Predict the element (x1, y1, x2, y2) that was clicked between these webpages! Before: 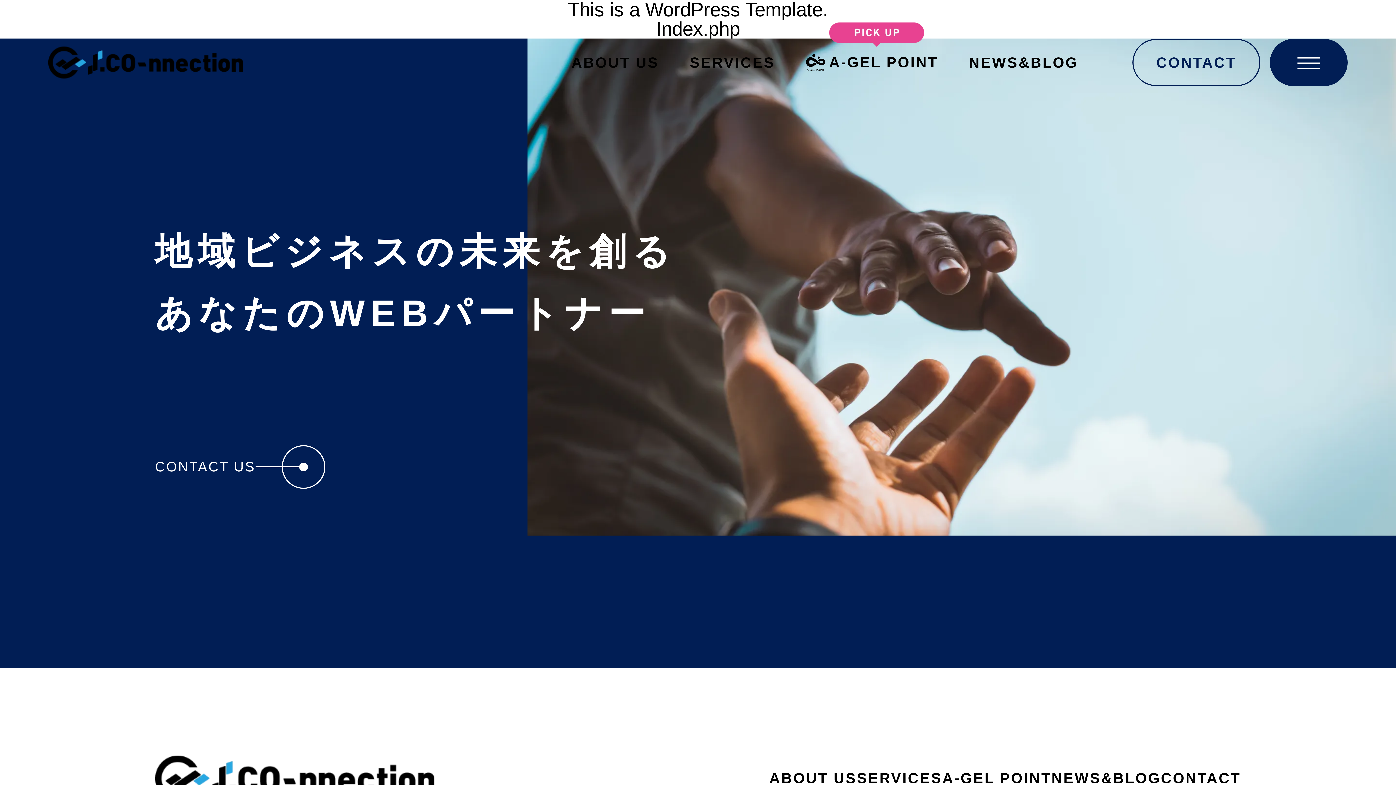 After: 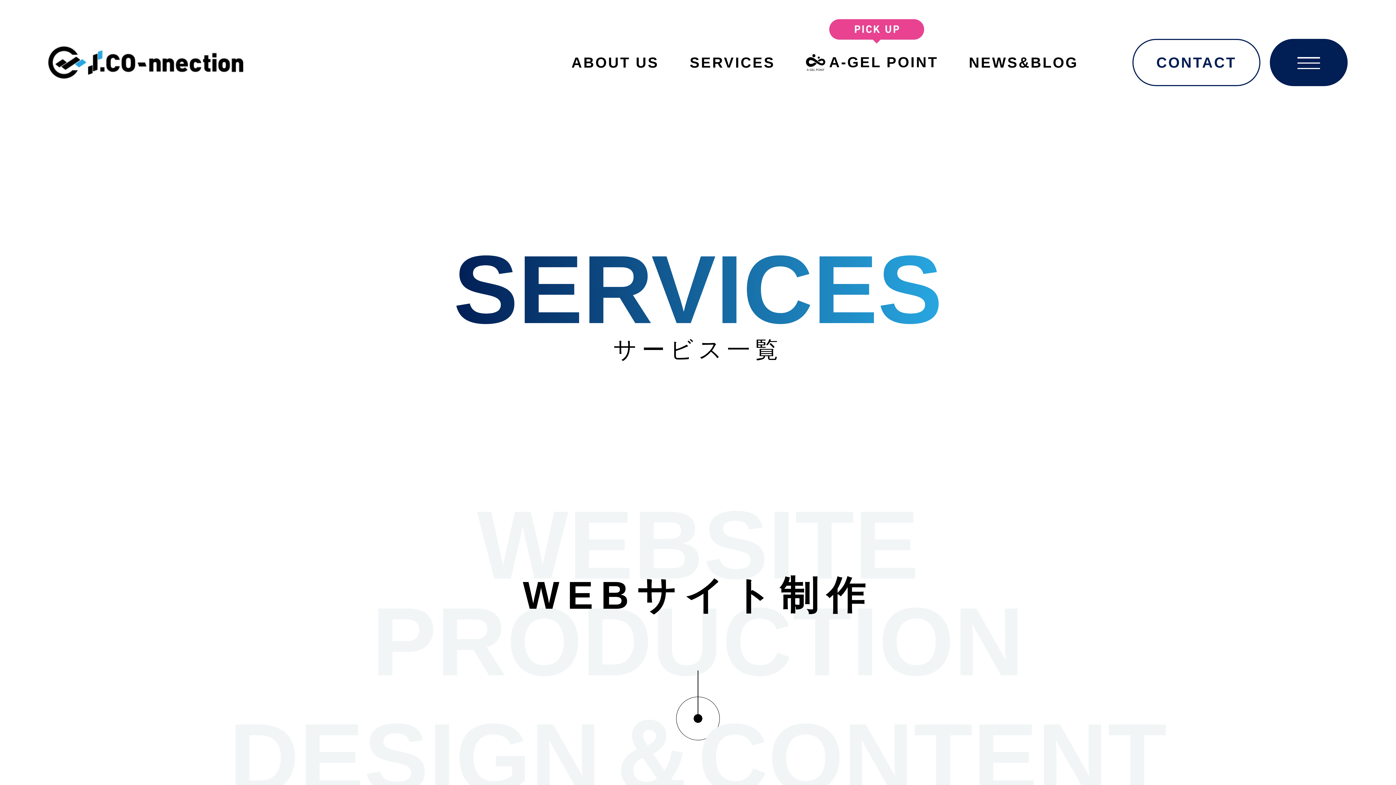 Action: label: SERVICES_link bbox: (674, 44, 790, 80)